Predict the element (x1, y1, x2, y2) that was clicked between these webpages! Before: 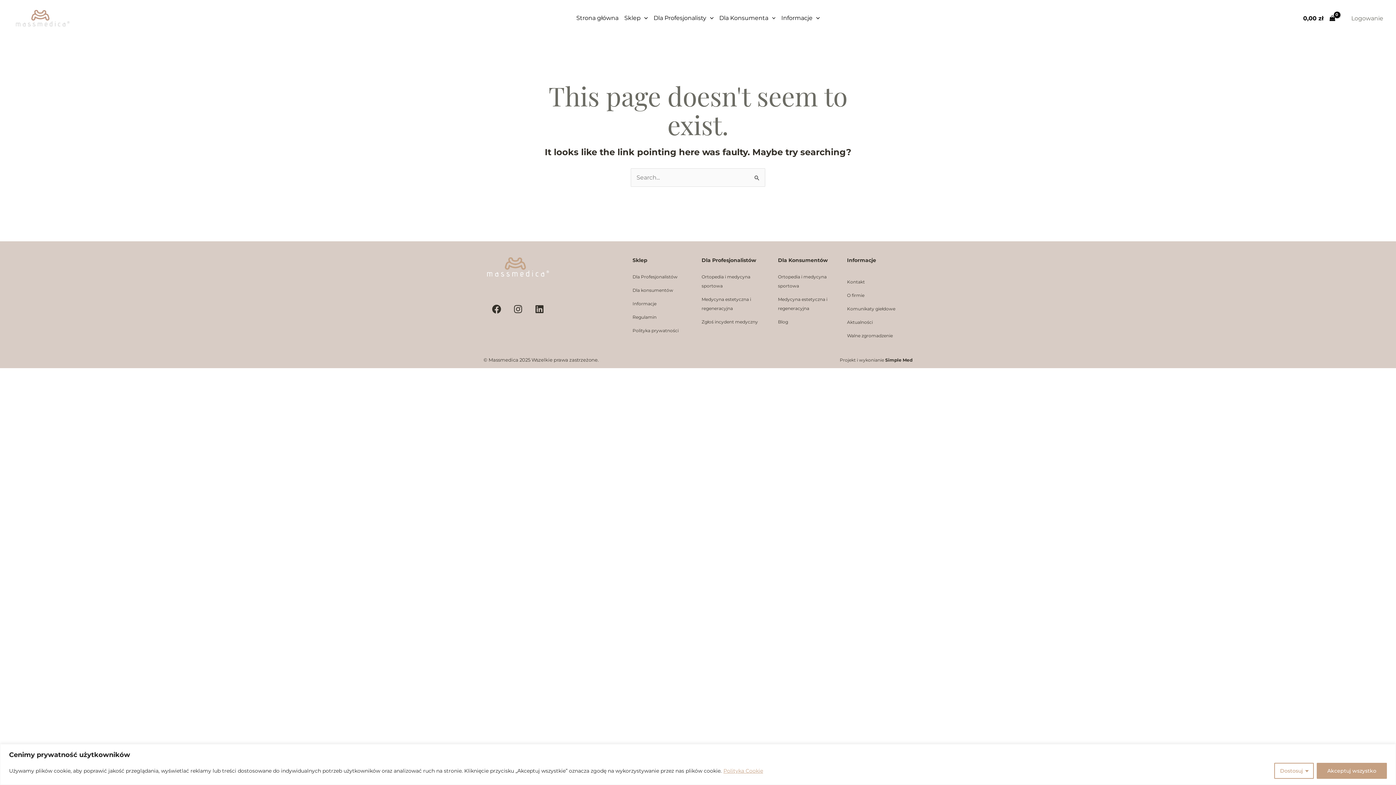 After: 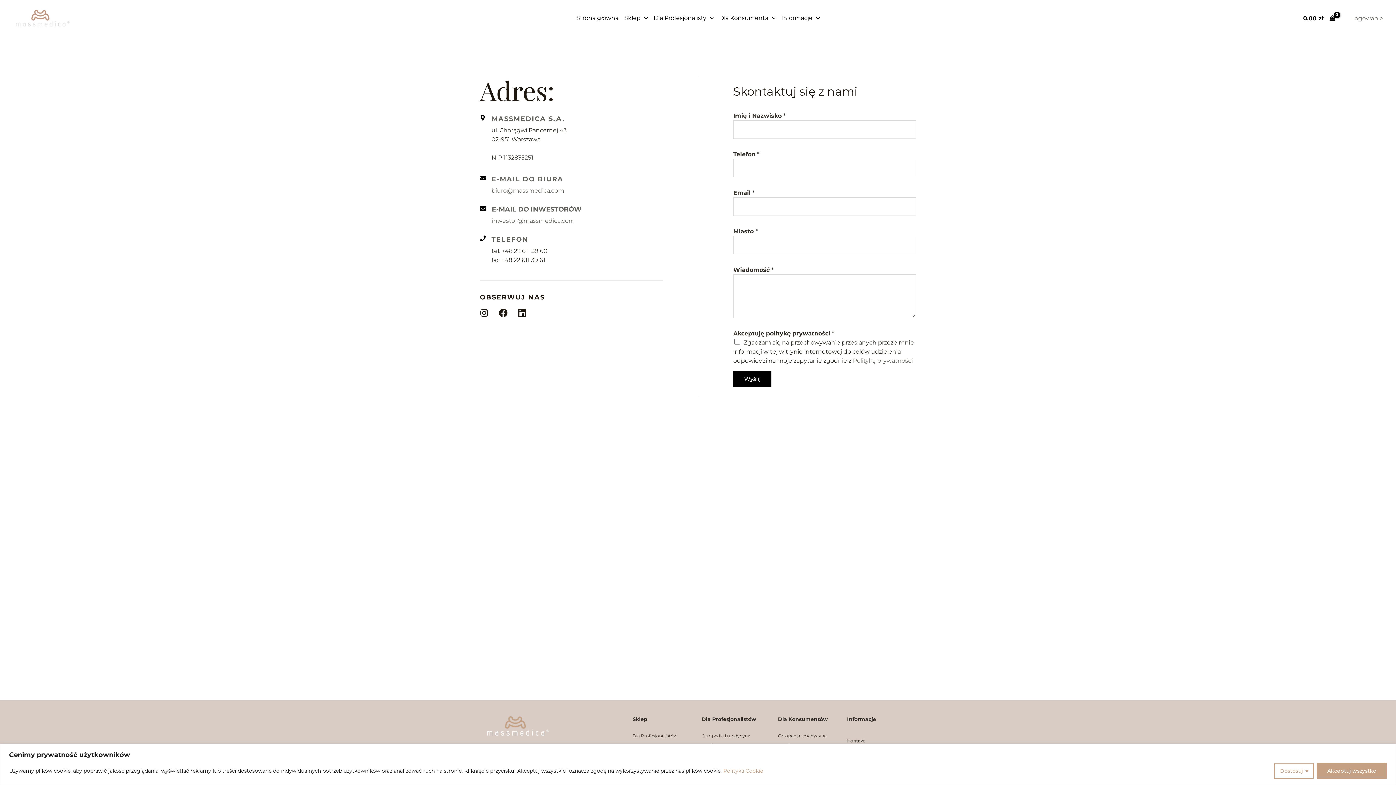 Action: label: Kontakt bbox: (847, 279, 865, 284)